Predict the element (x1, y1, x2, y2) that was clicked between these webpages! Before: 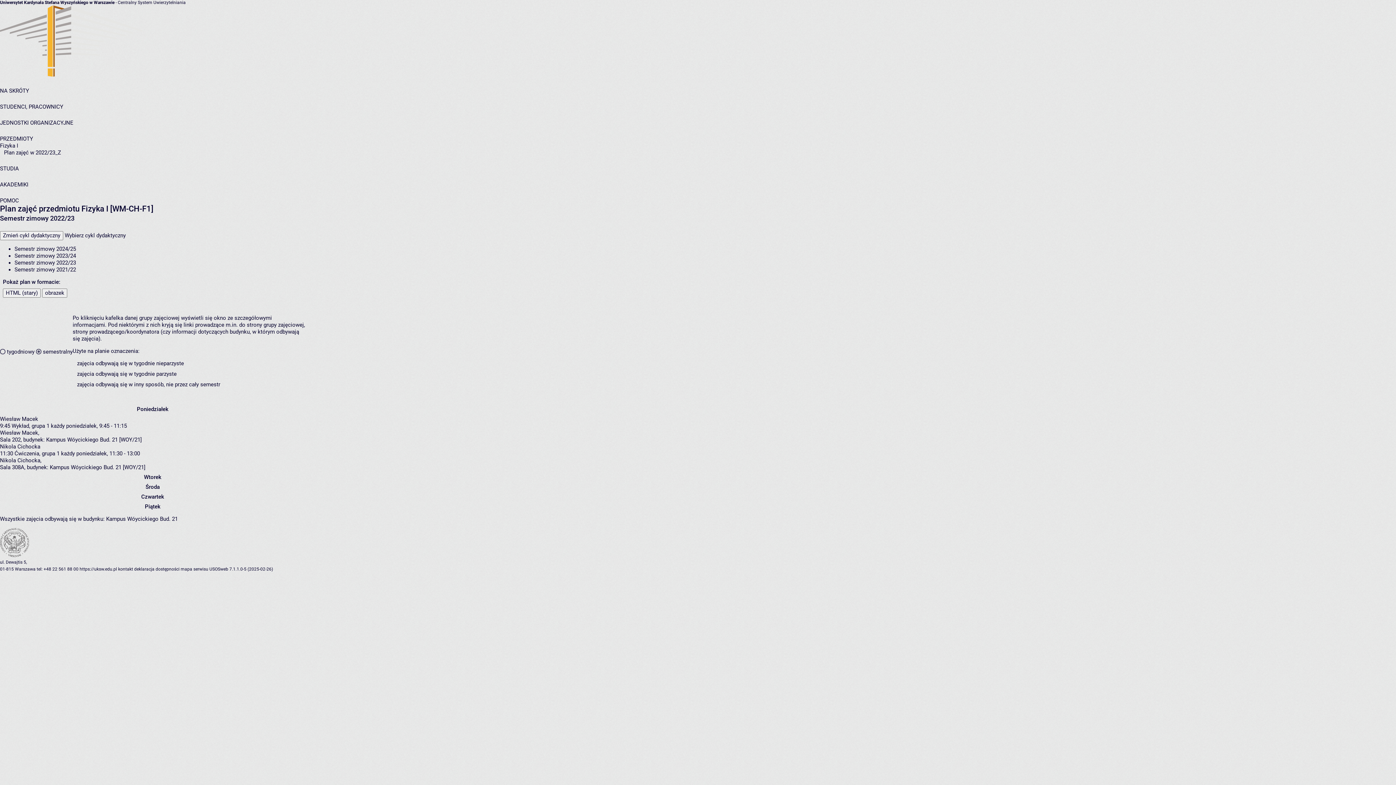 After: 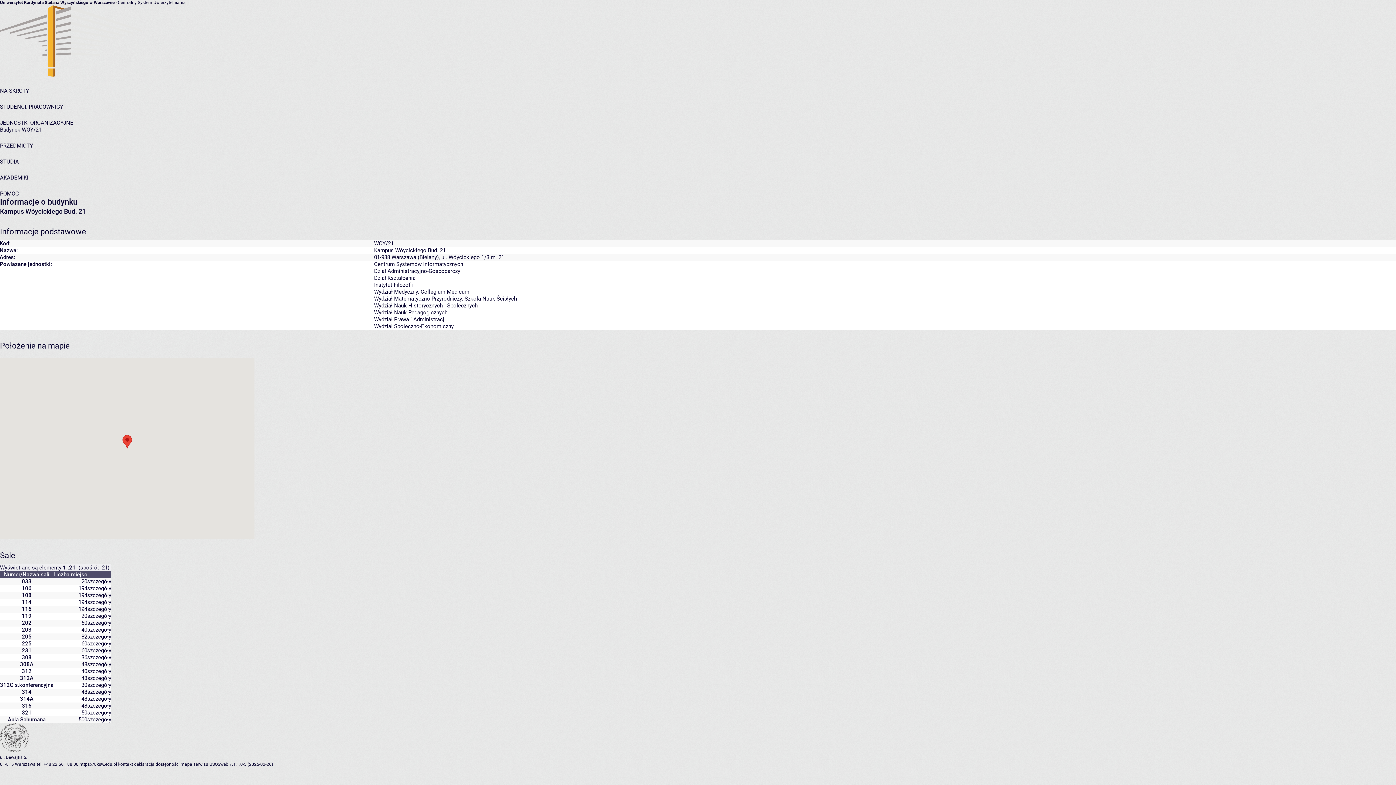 Action: label: Kampus Wóycickiego Bud. 21 bbox: (106, 516, 177, 522)